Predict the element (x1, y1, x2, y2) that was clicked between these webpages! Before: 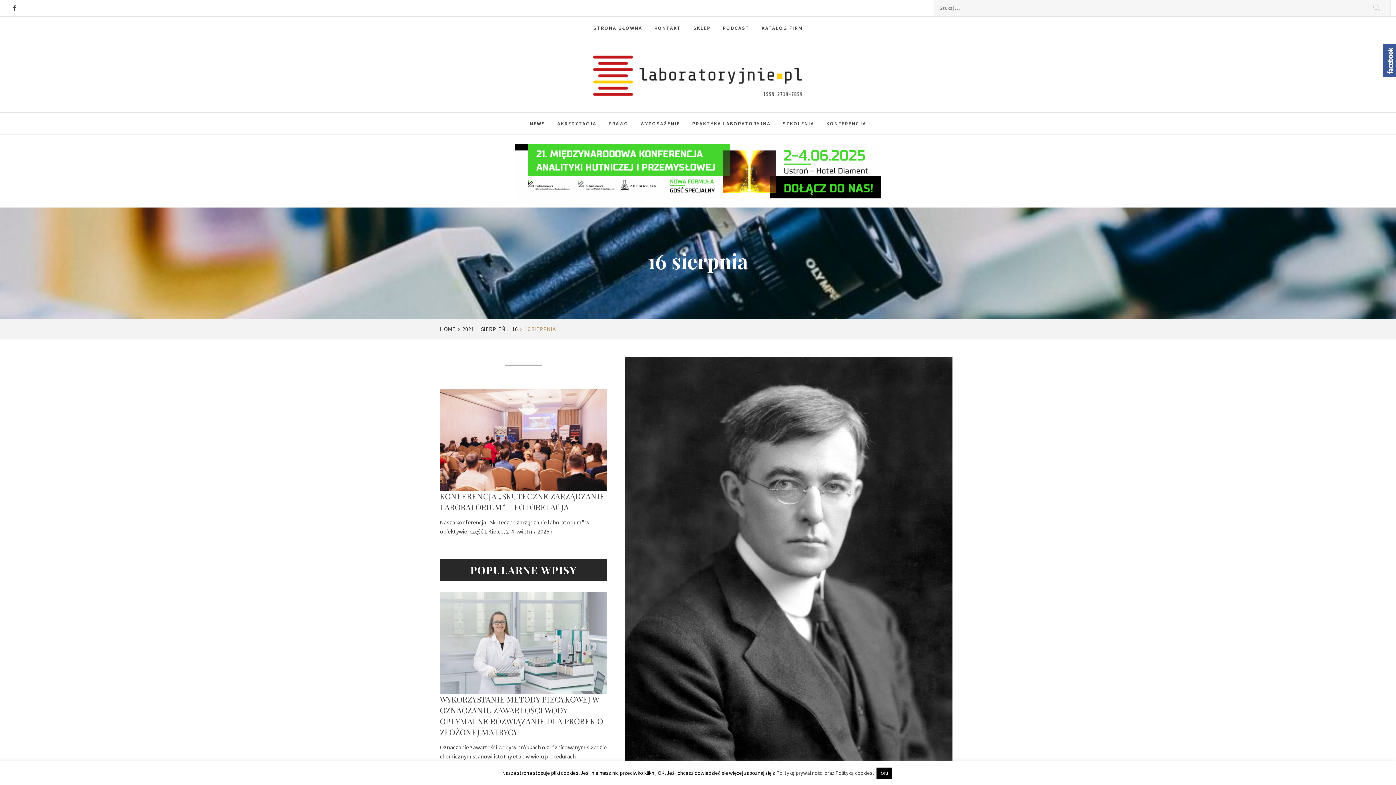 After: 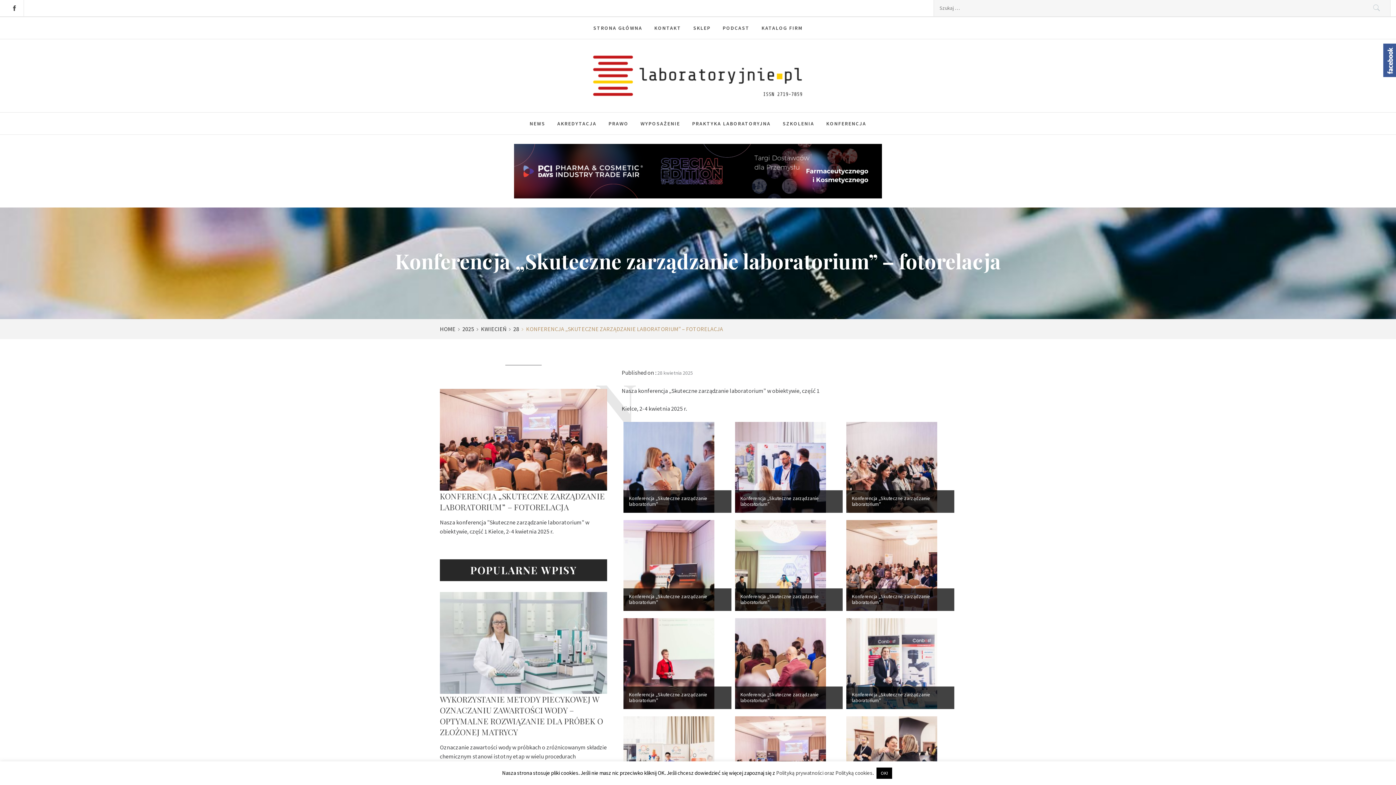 Action: label: KONFERENCJA „SKUTECZNE ZARZĄDZANIE LABORATORIUM” – FOTORELACJA bbox: (440, 490, 605, 512)